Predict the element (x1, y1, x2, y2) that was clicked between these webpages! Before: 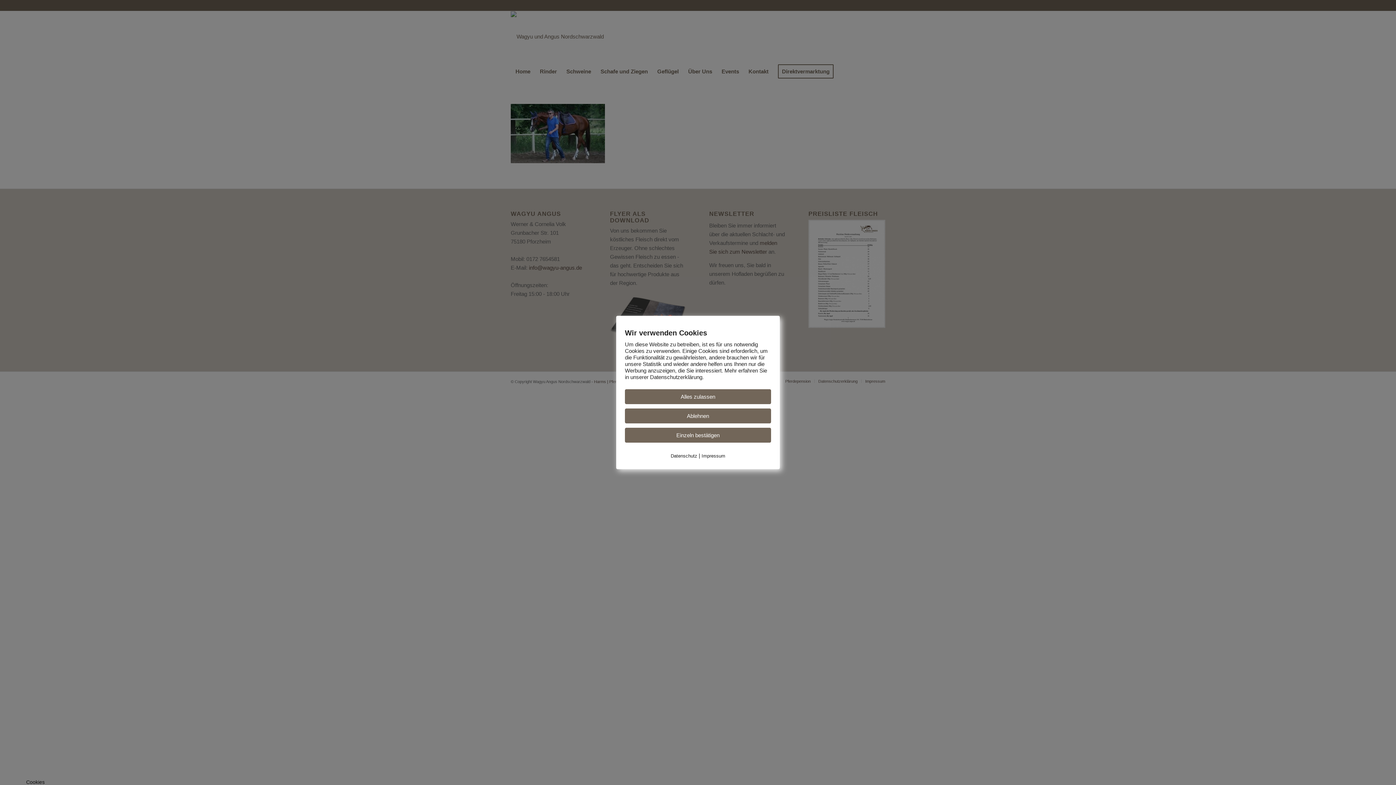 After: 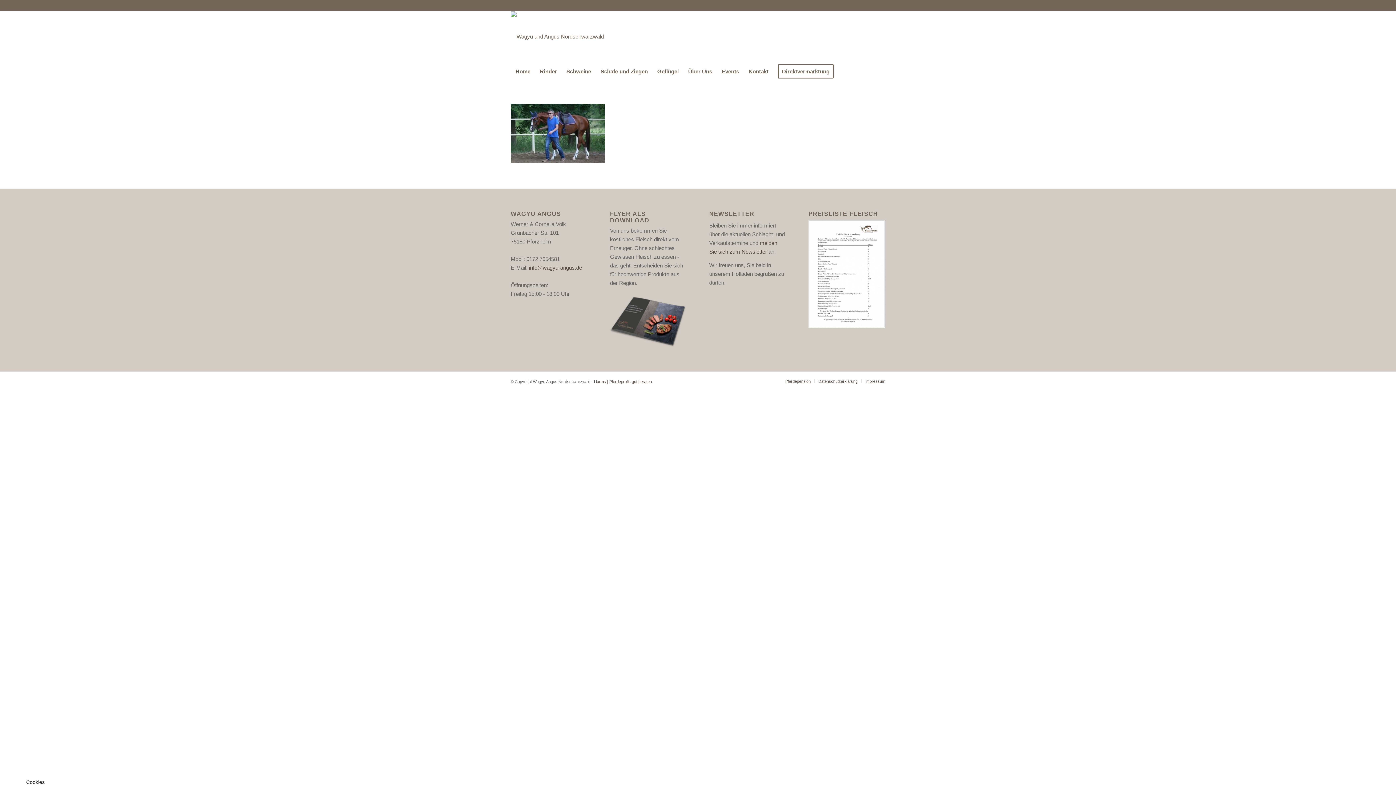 Action: label: Ablehnen bbox: (625, 408, 771, 423)